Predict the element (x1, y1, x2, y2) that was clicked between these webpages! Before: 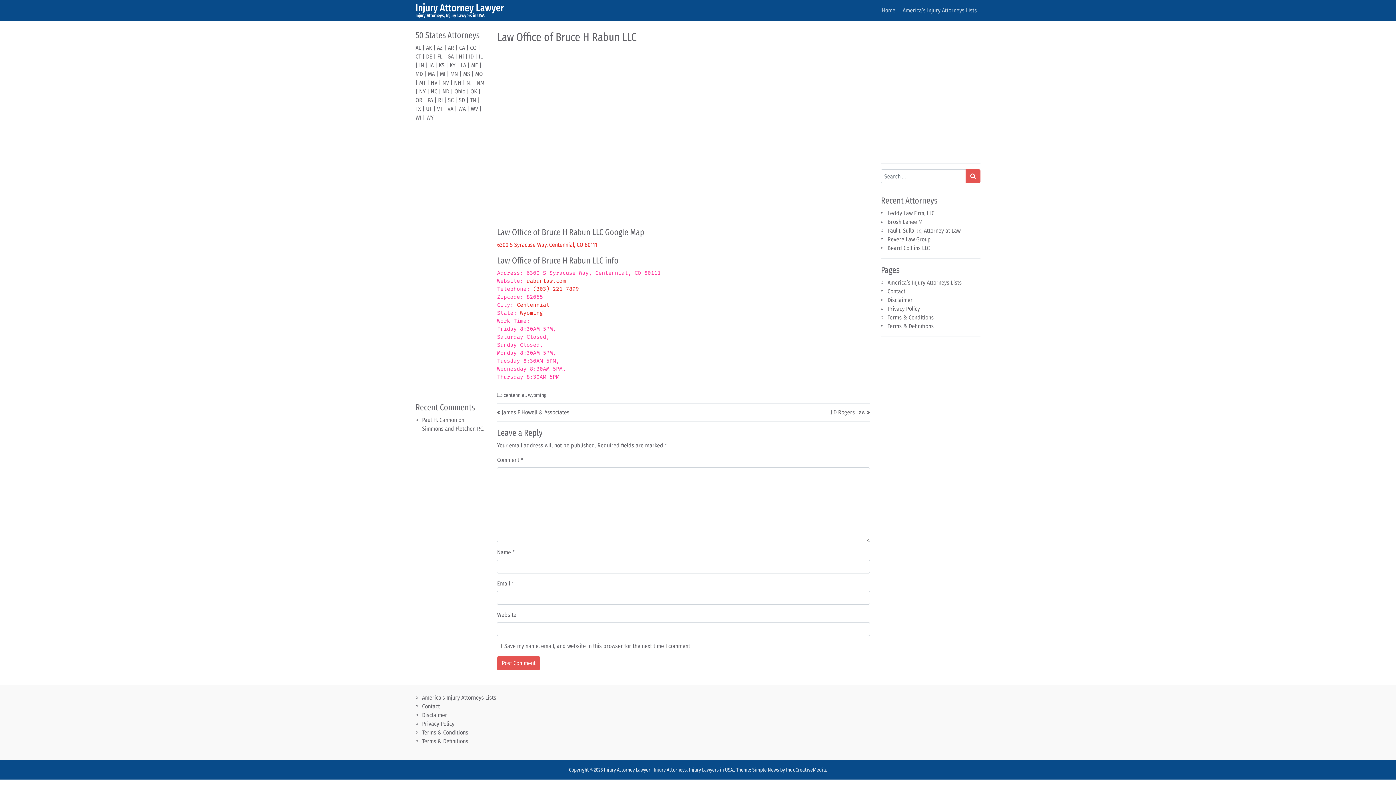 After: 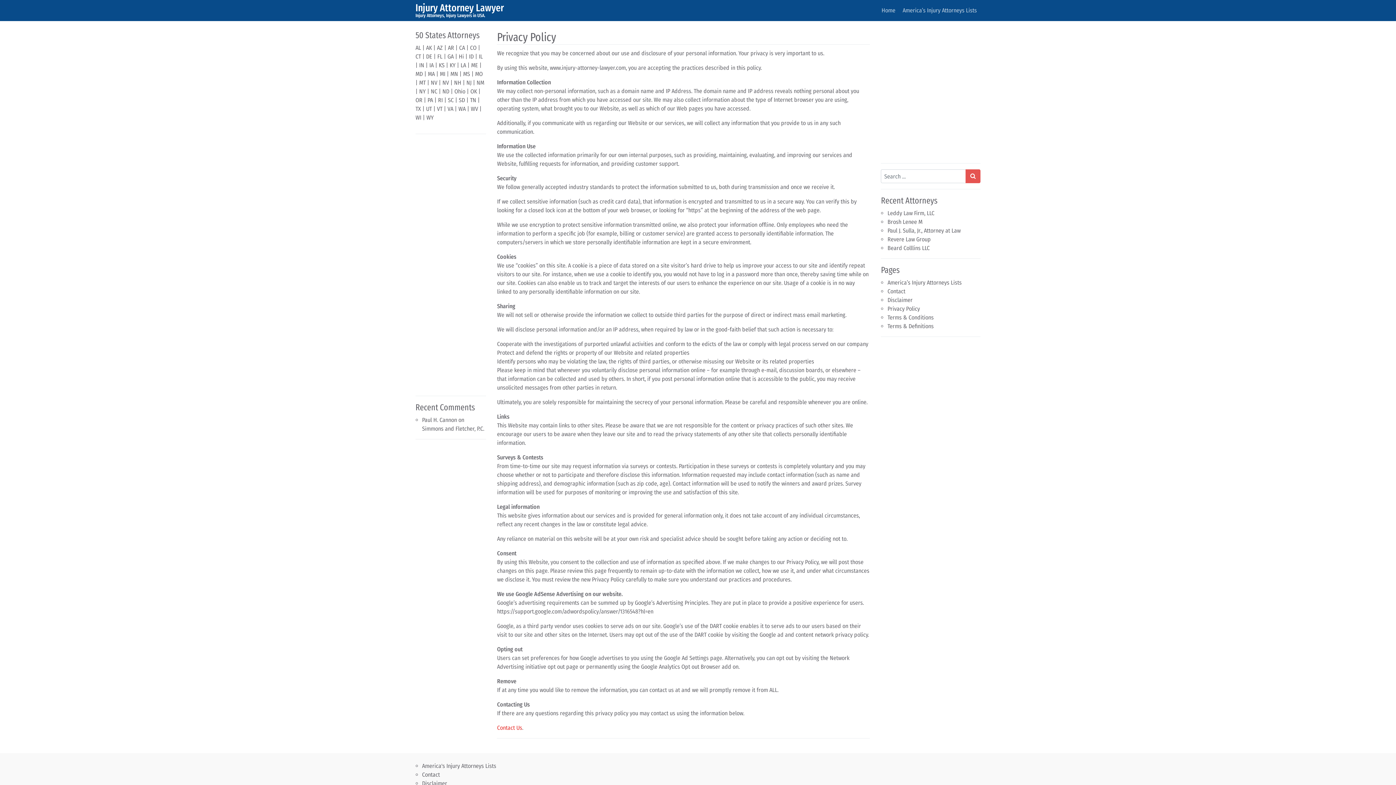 Action: label: Privacy Policy bbox: (887, 305, 920, 312)